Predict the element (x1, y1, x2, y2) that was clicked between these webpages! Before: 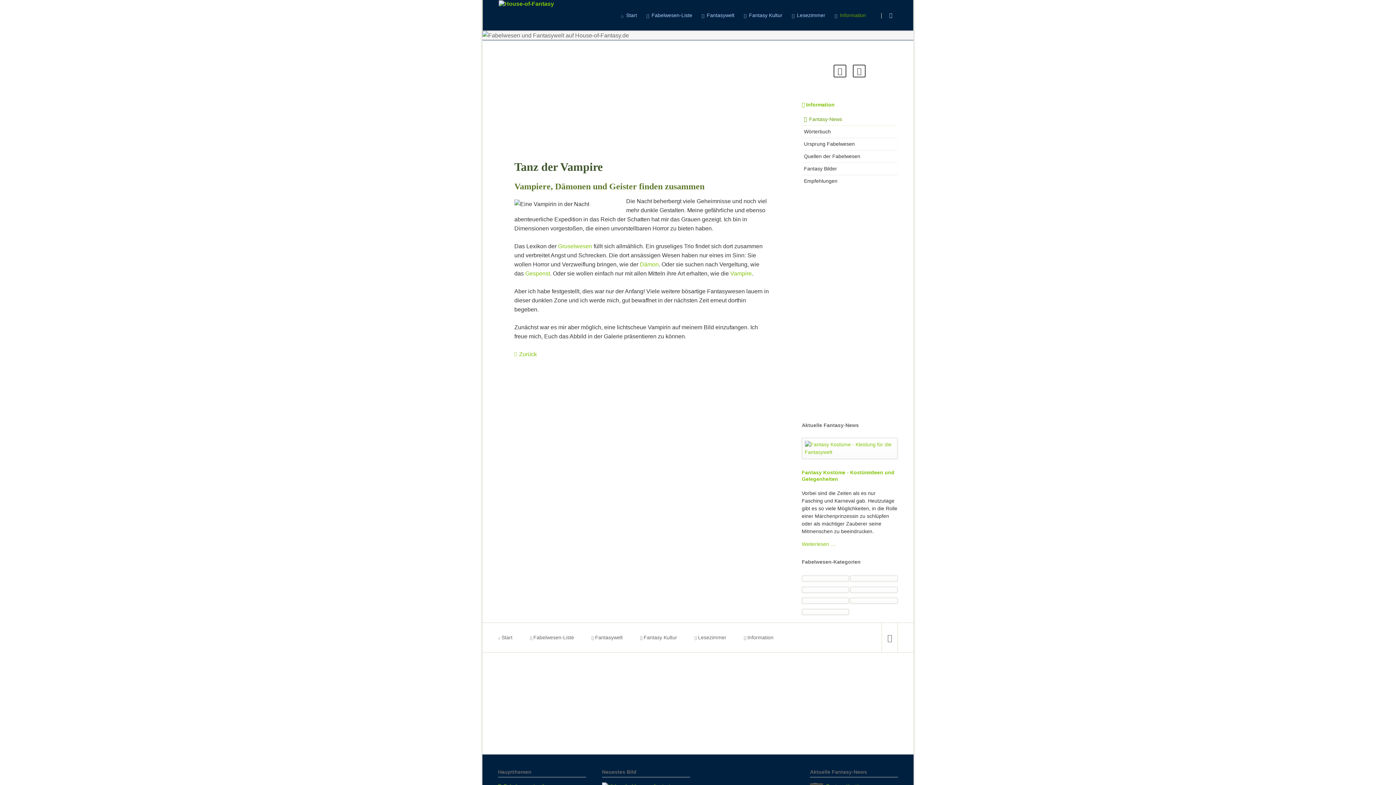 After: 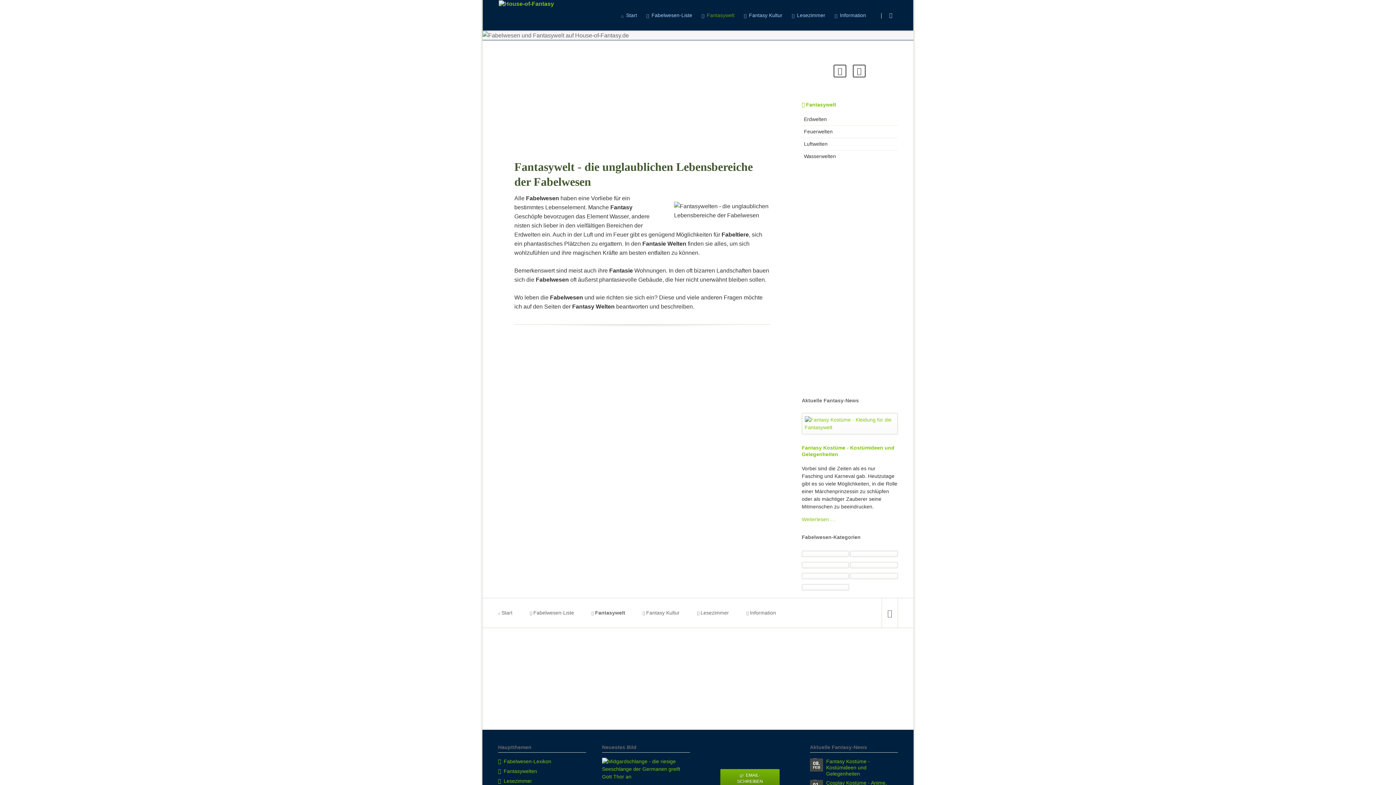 Action: label: Fantasywelt bbox: (595, 623, 622, 652)